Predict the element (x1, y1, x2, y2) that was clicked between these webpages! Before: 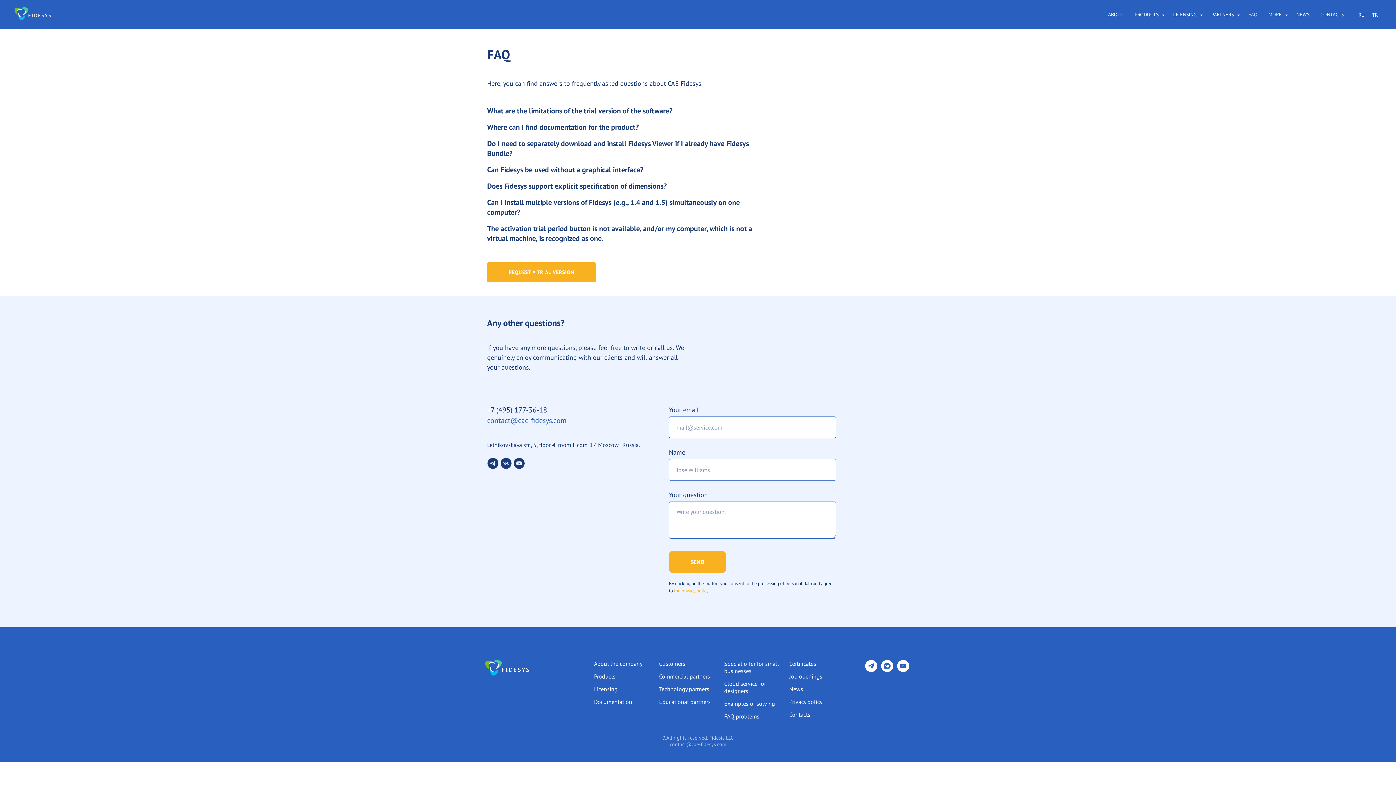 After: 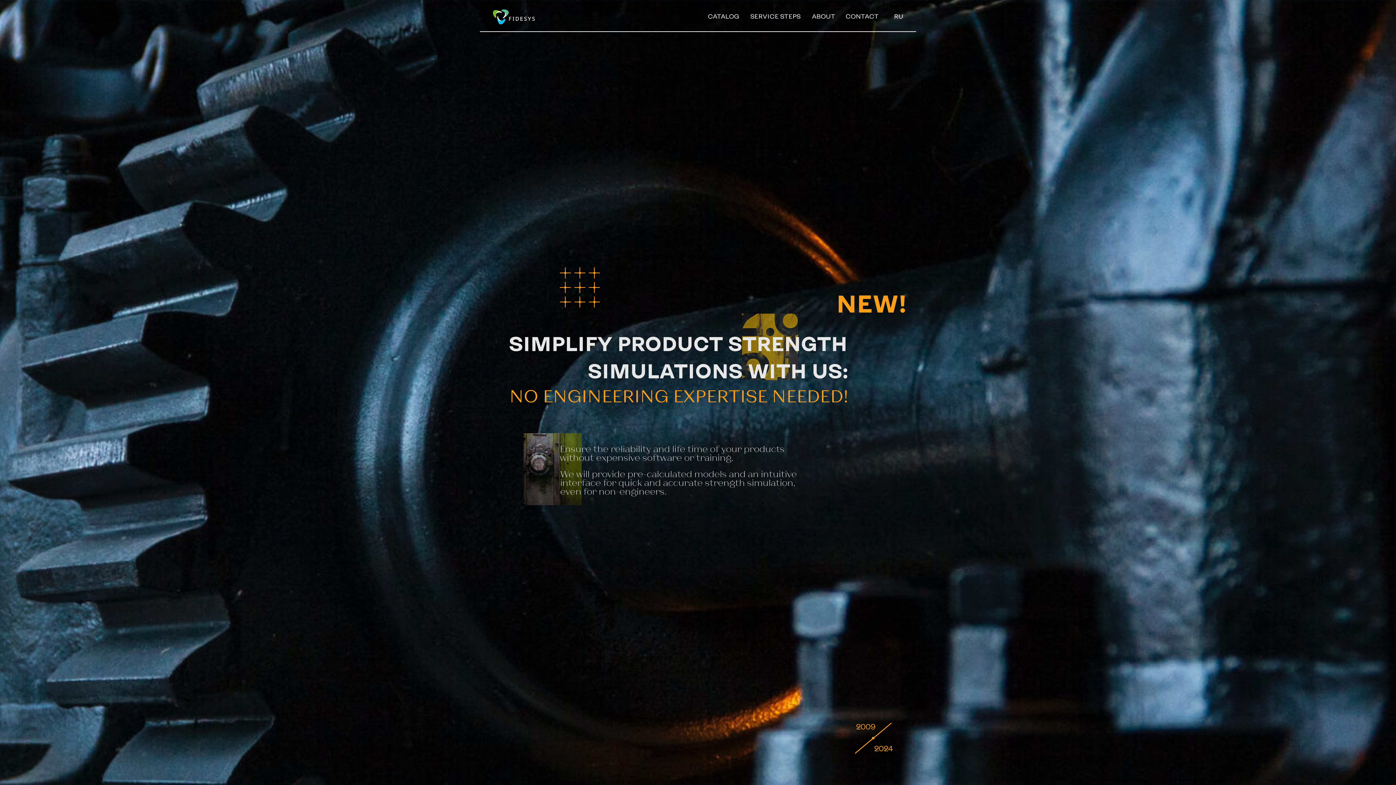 Action: bbox: (724, 660, 782, 674) label: Special offer for small businesses